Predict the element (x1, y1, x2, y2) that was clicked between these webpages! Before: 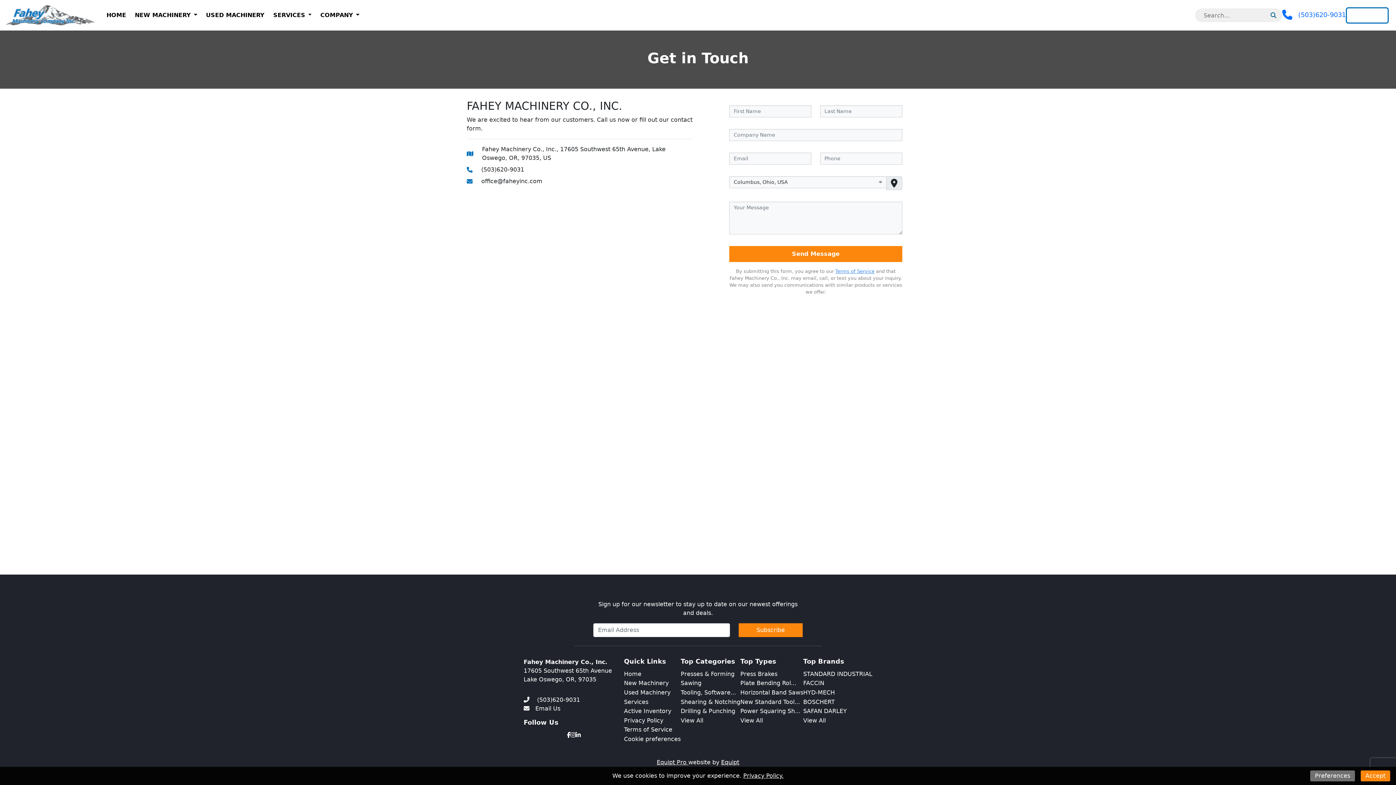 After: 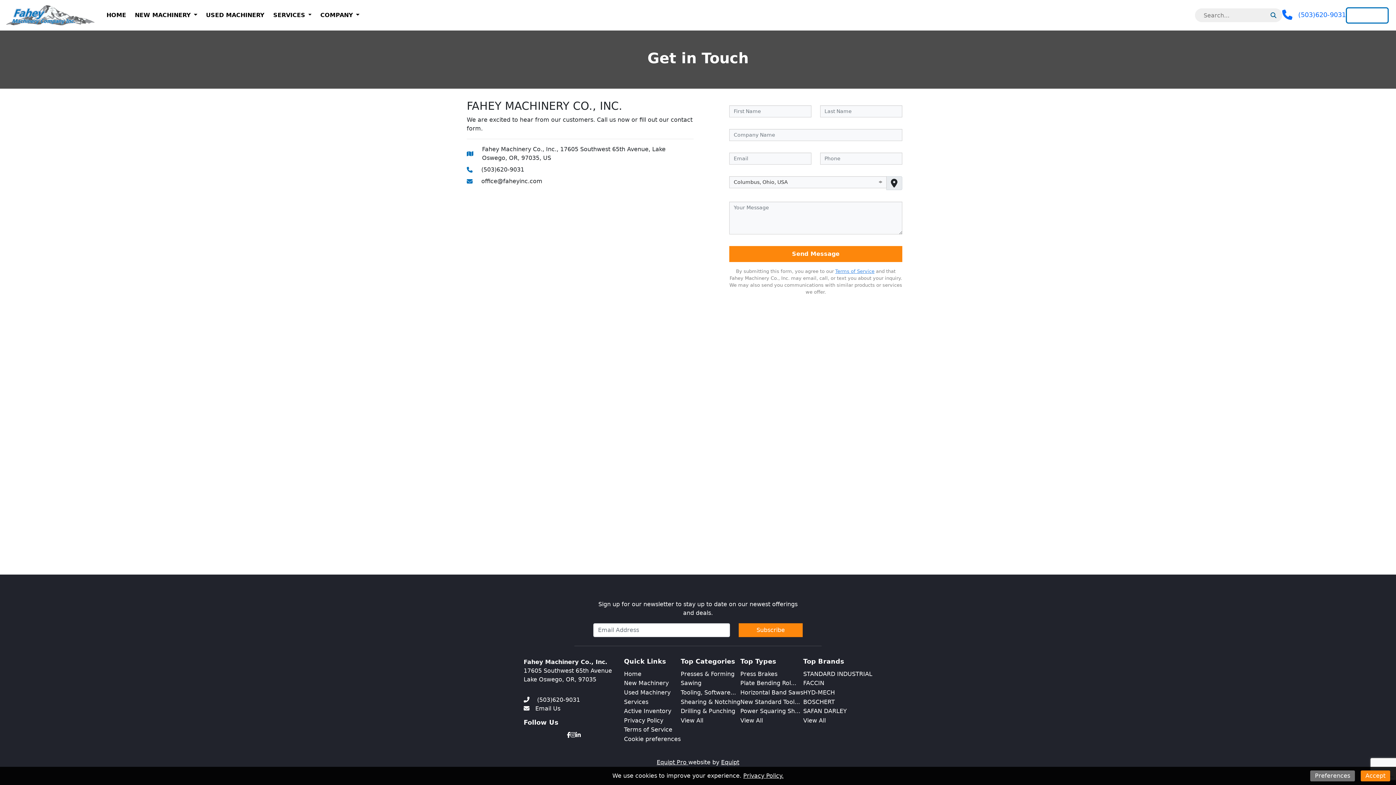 Action: label: Email Us bbox: (523, 705, 560, 712)